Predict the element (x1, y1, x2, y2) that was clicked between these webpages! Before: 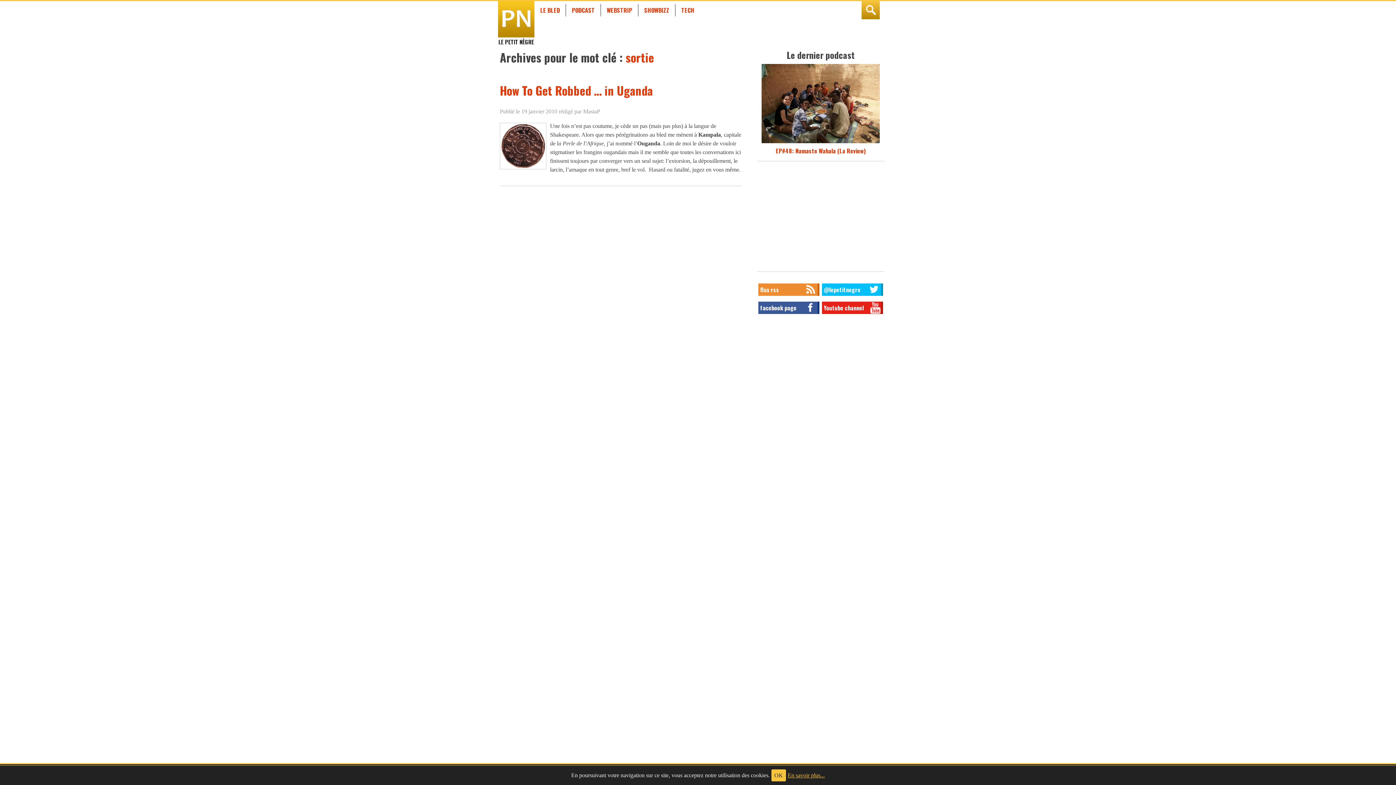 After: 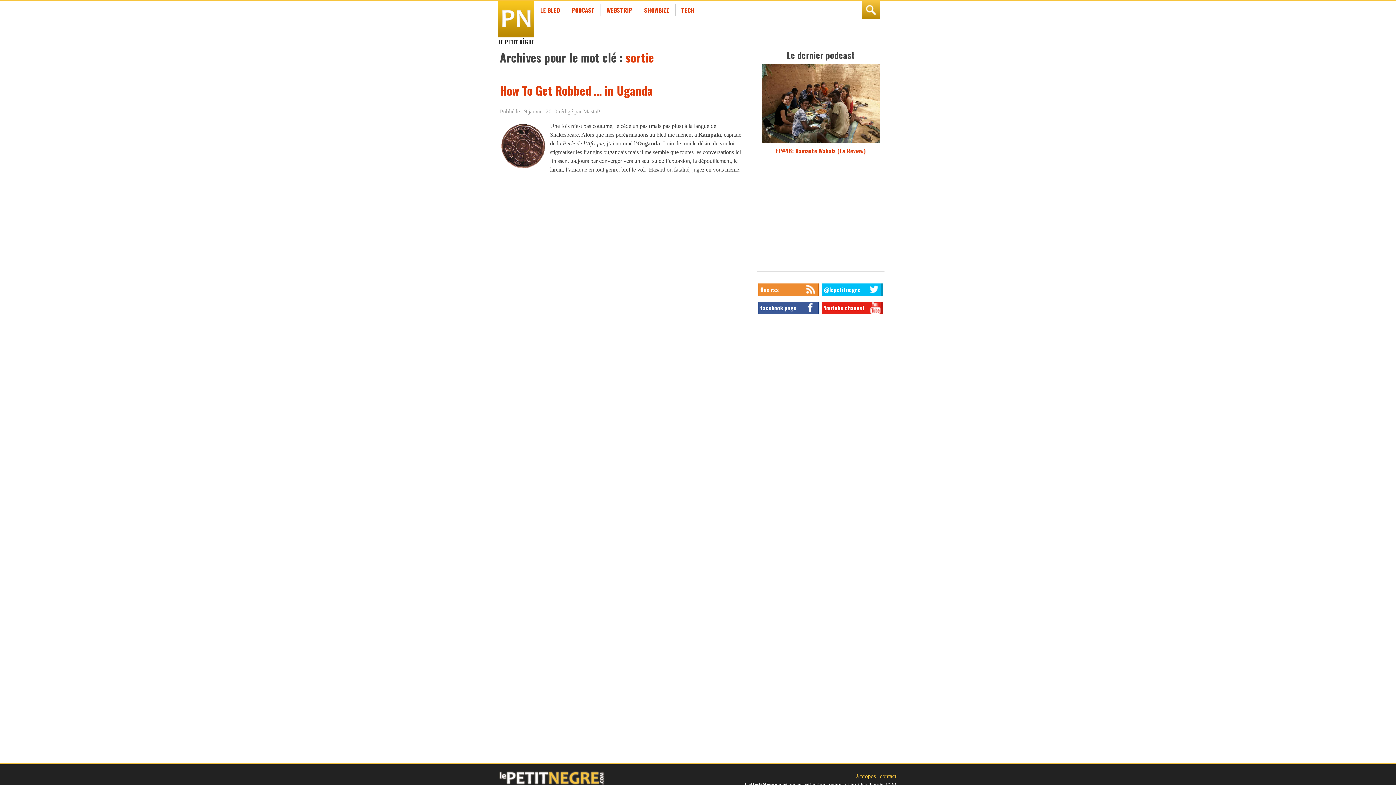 Action: bbox: (771, 769, 786, 781) label: OK